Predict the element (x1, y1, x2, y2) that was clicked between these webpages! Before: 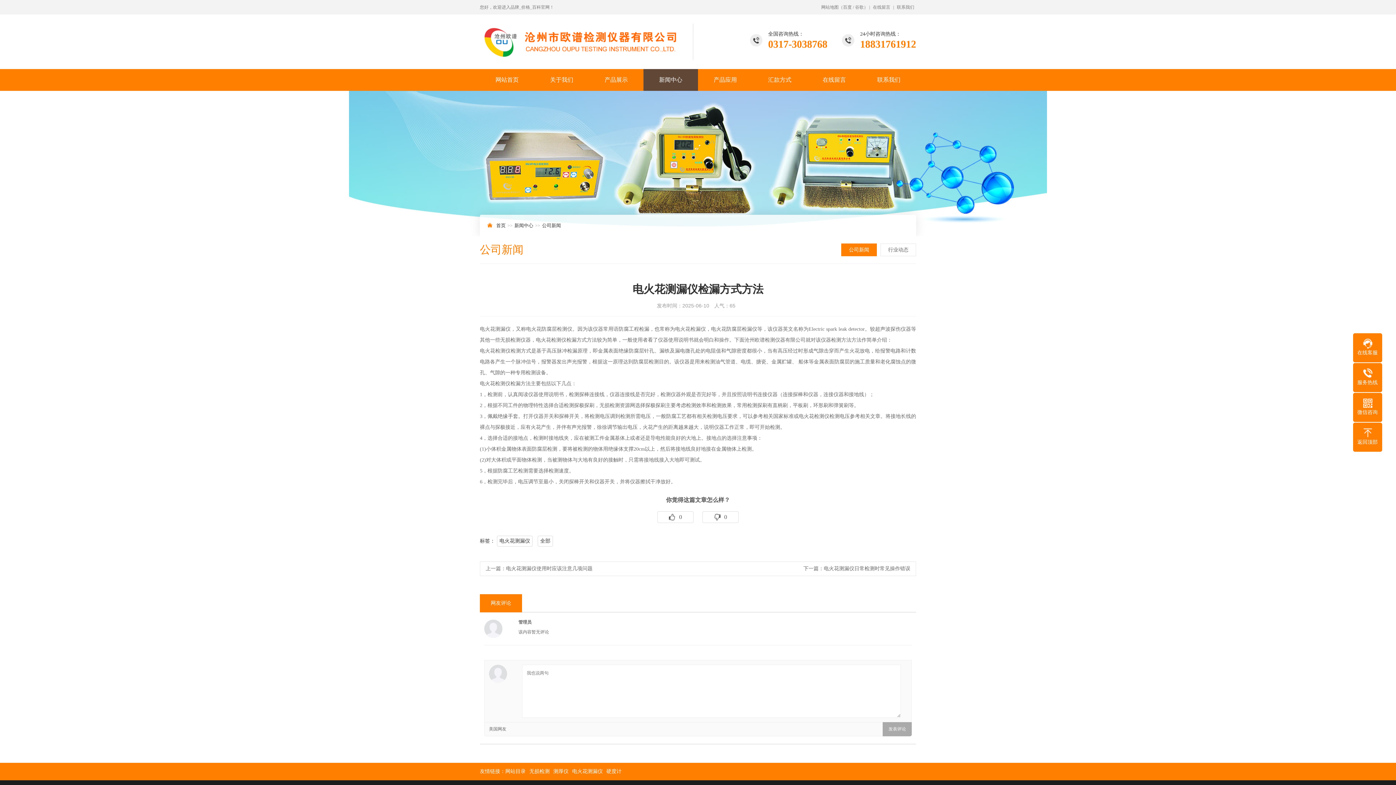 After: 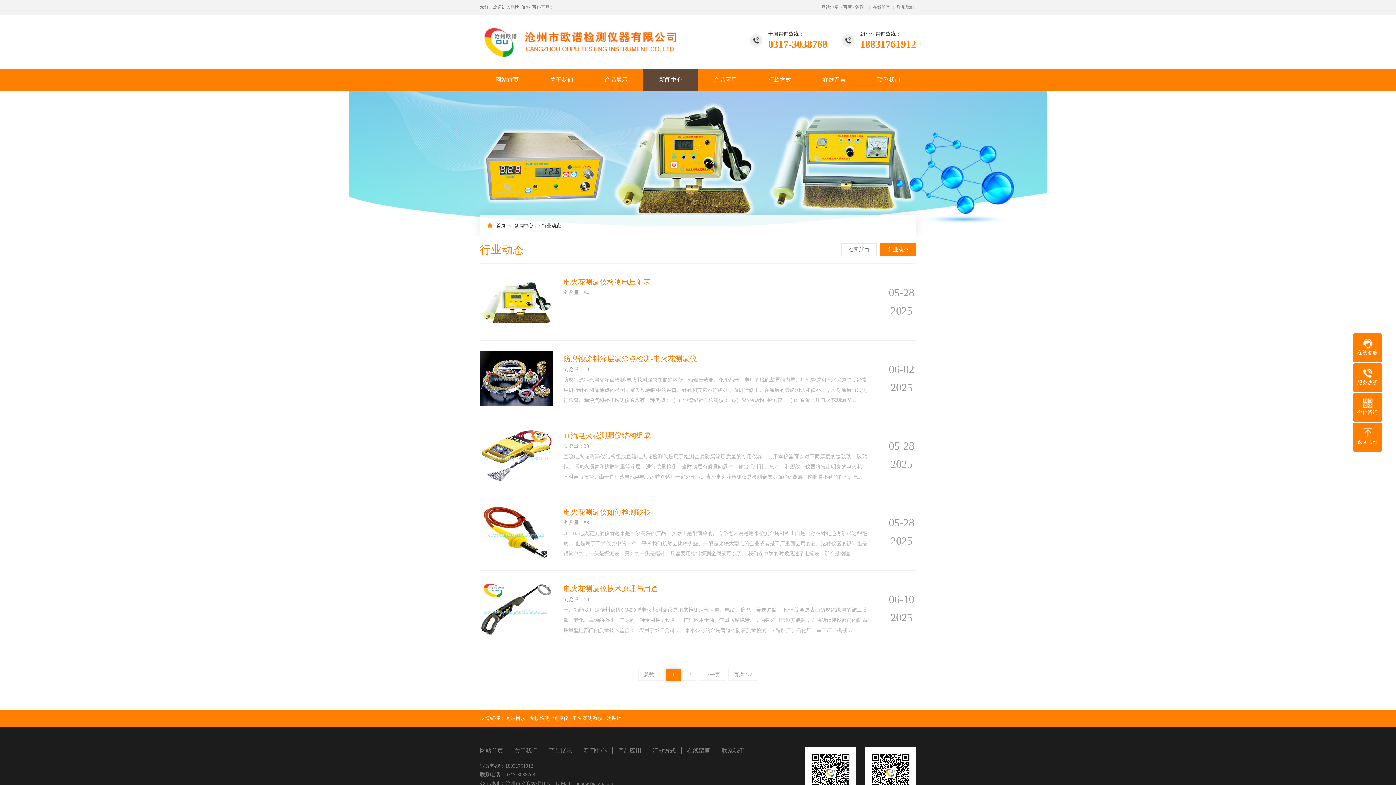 Action: bbox: (880, 243, 916, 256) label: 行业动态